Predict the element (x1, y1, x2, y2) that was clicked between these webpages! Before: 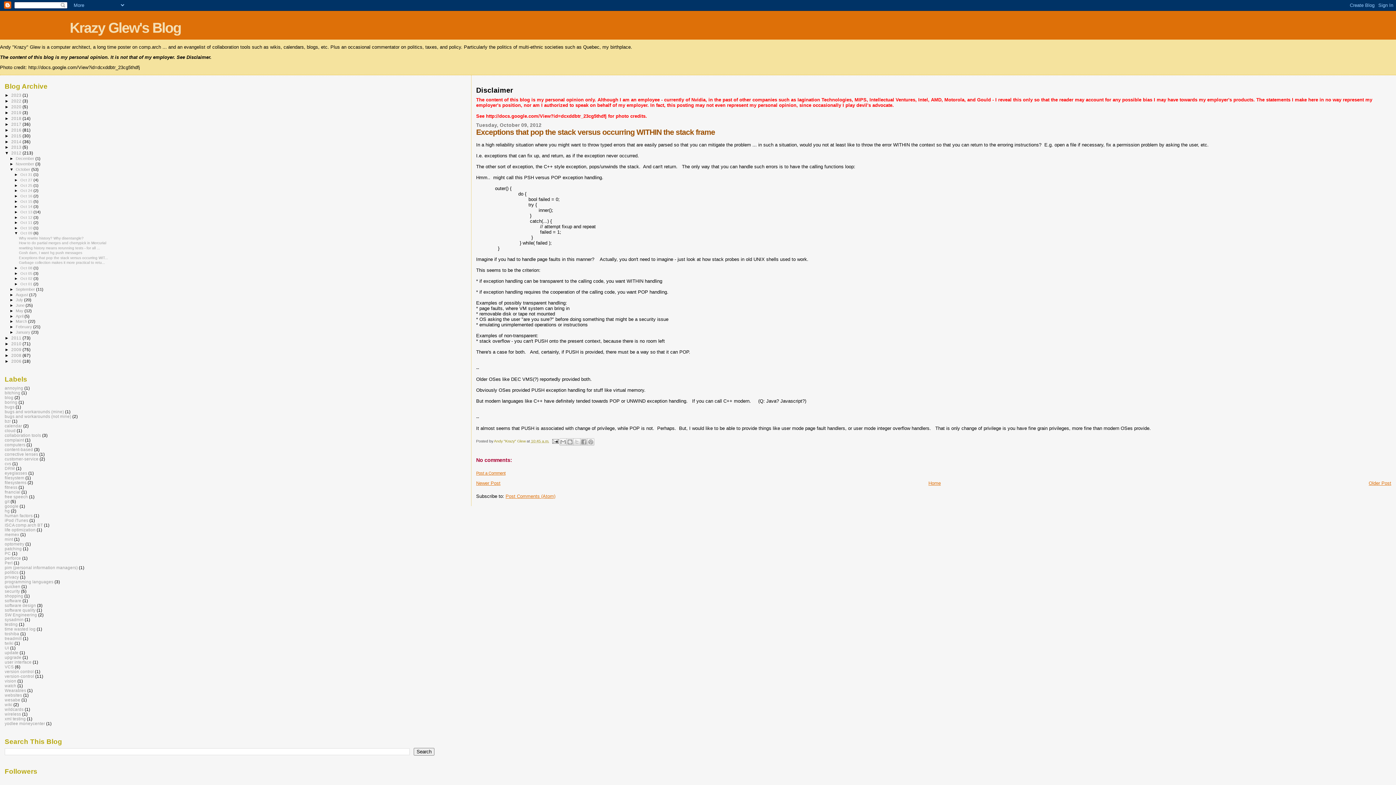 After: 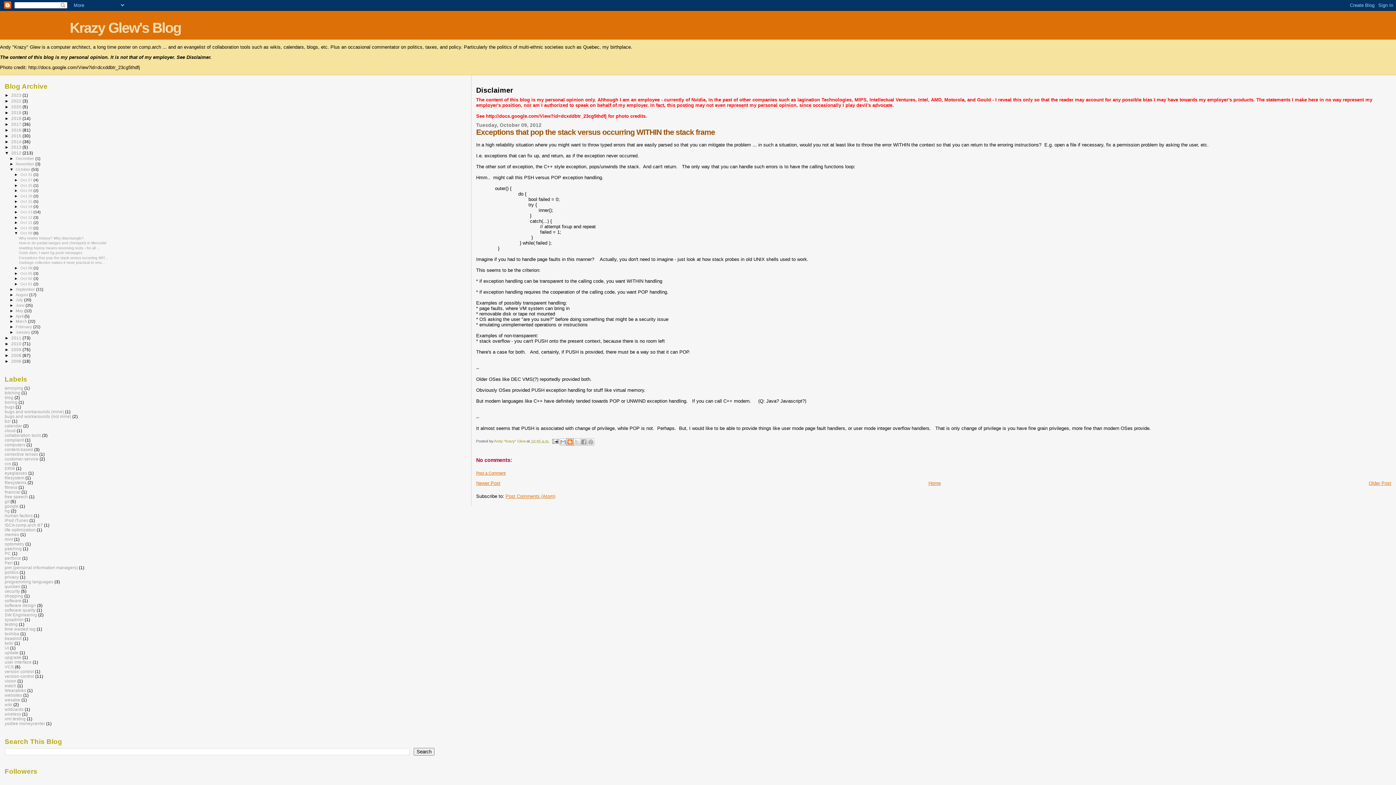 Action: bbox: (566, 438, 573, 445) label: BlogThis!